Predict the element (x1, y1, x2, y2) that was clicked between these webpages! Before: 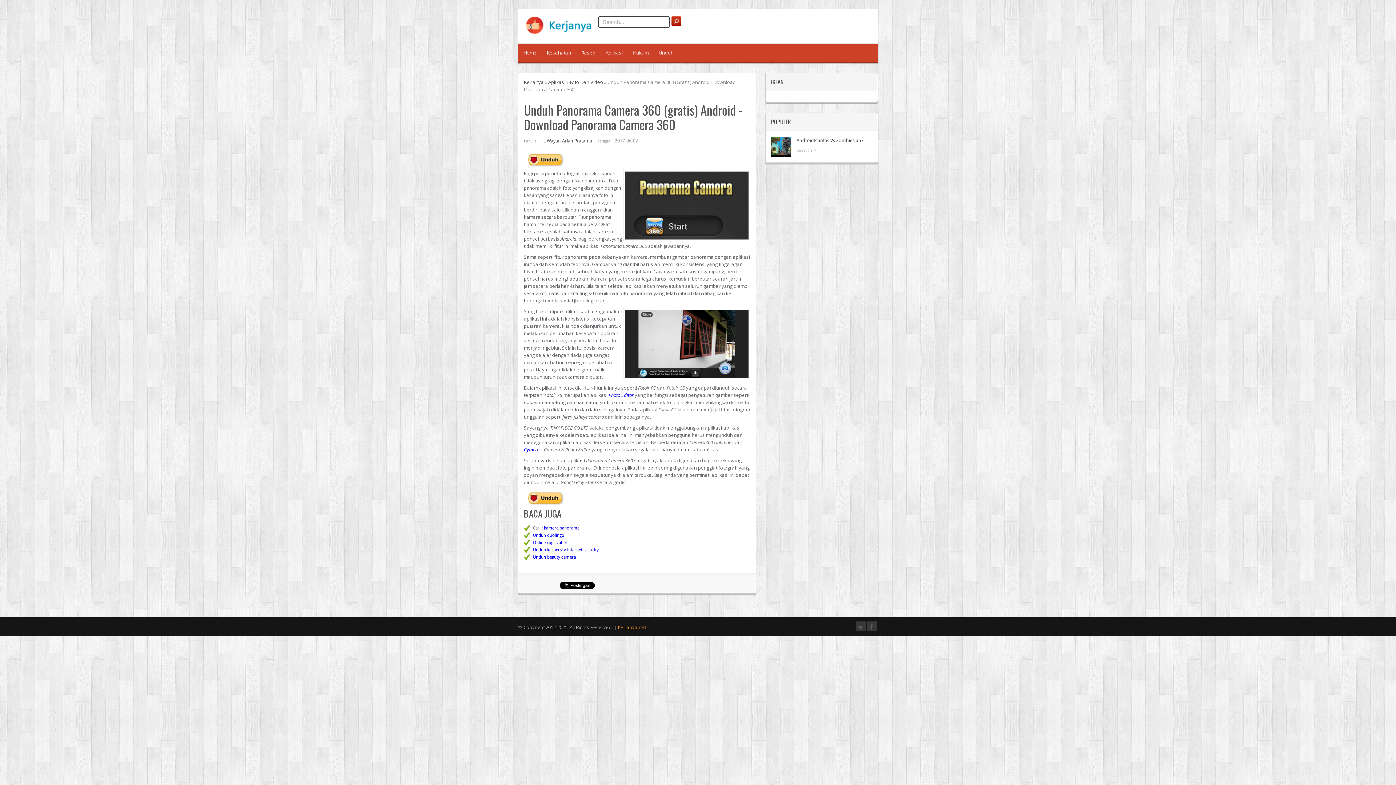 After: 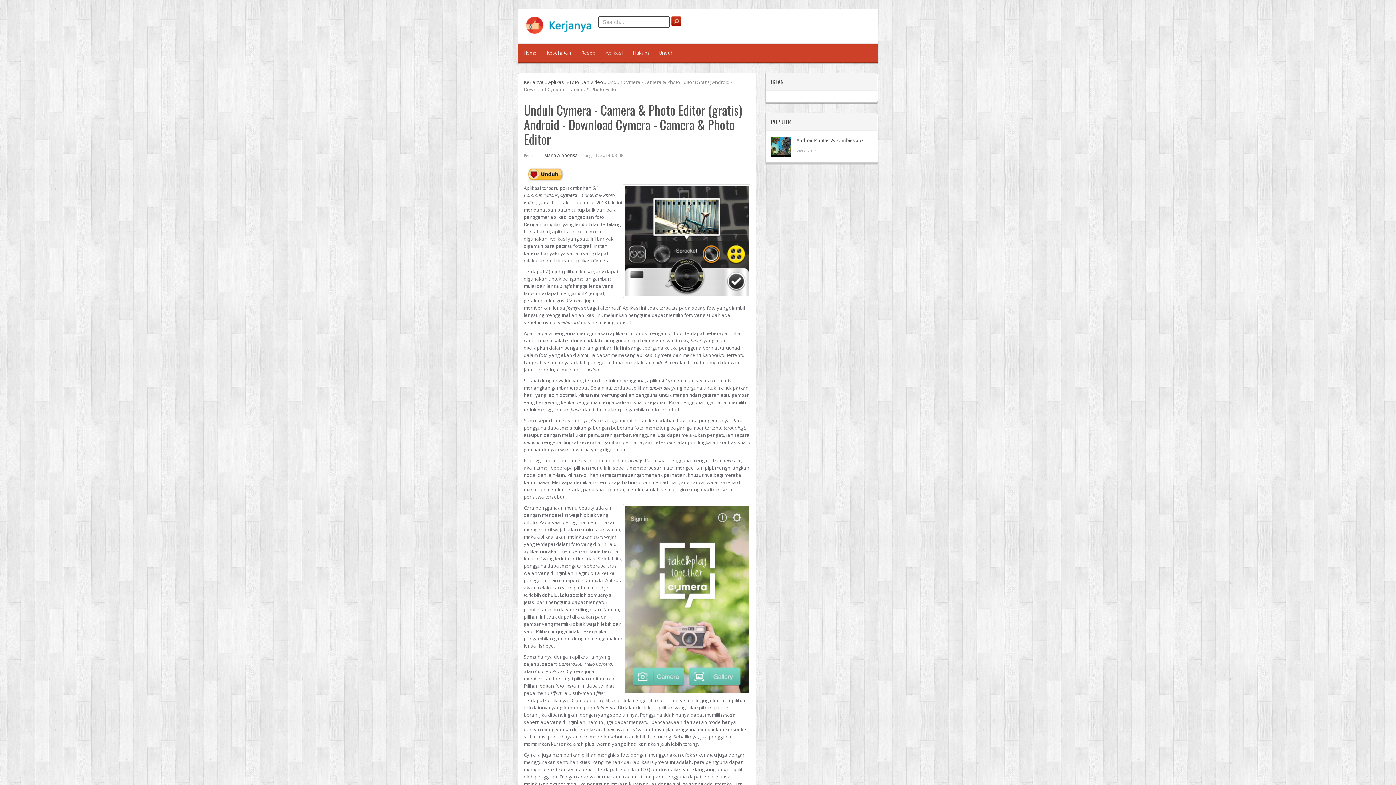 Action: label: Cymera bbox: (524, 446, 539, 453)